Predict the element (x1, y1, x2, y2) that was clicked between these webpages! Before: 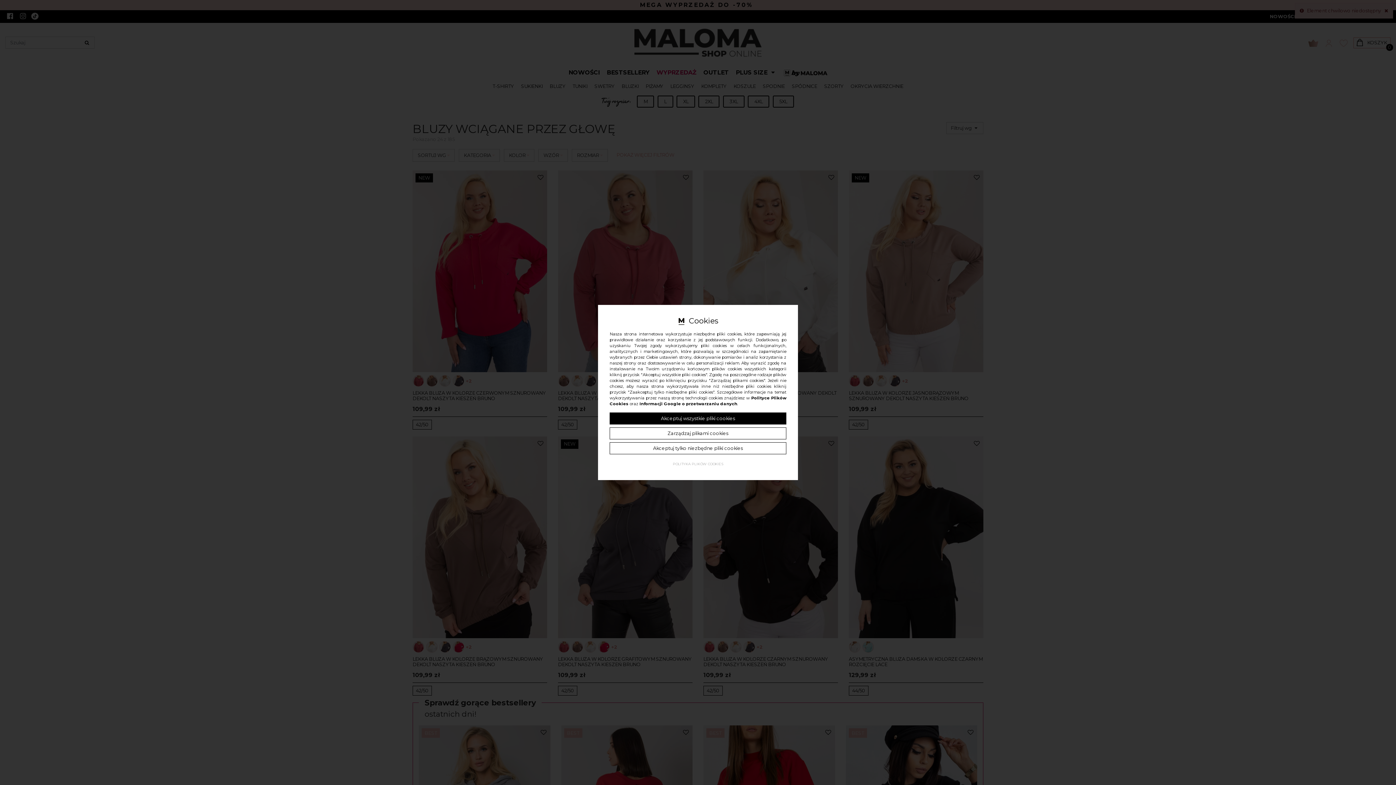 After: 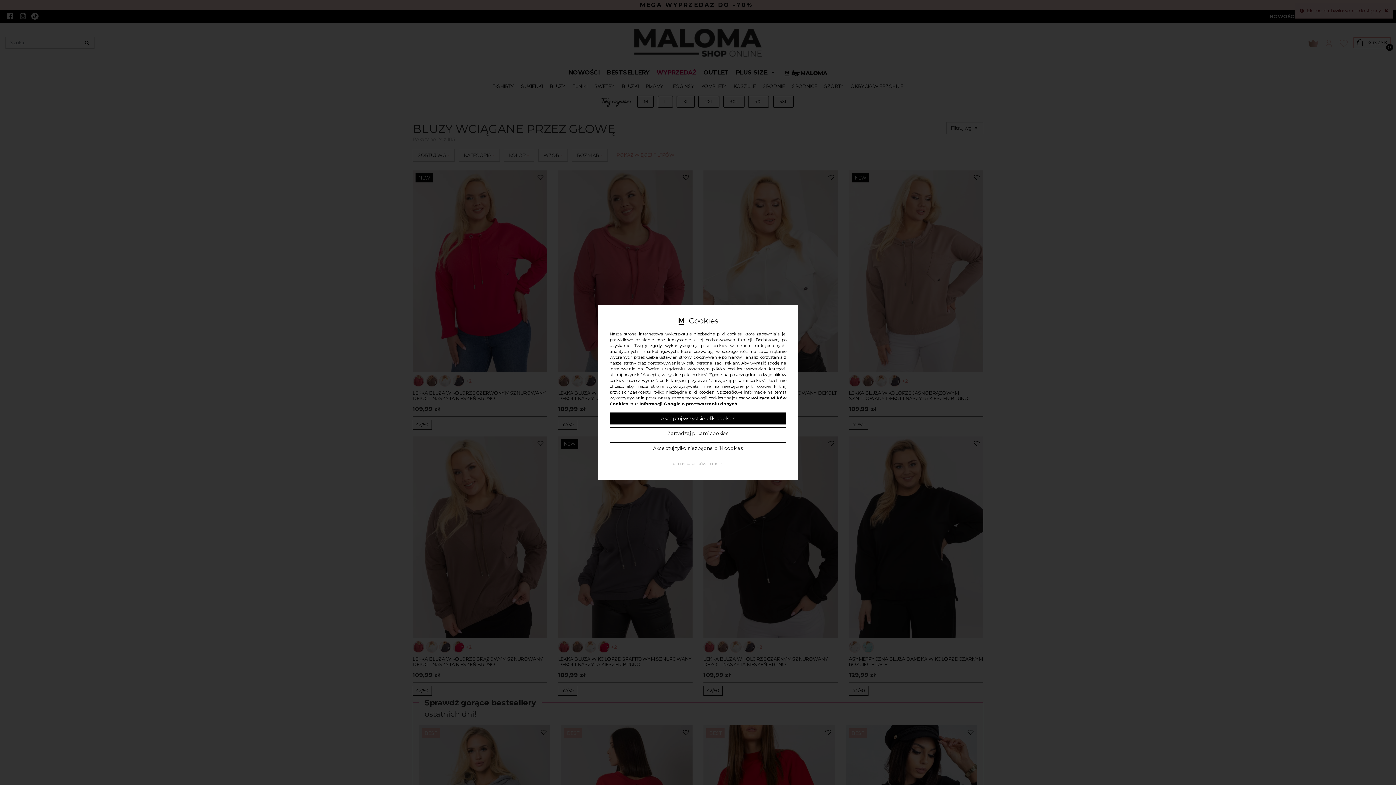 Action: bbox: (639, 401, 737, 406) label: Informacji Google o przetwarzaniu danych